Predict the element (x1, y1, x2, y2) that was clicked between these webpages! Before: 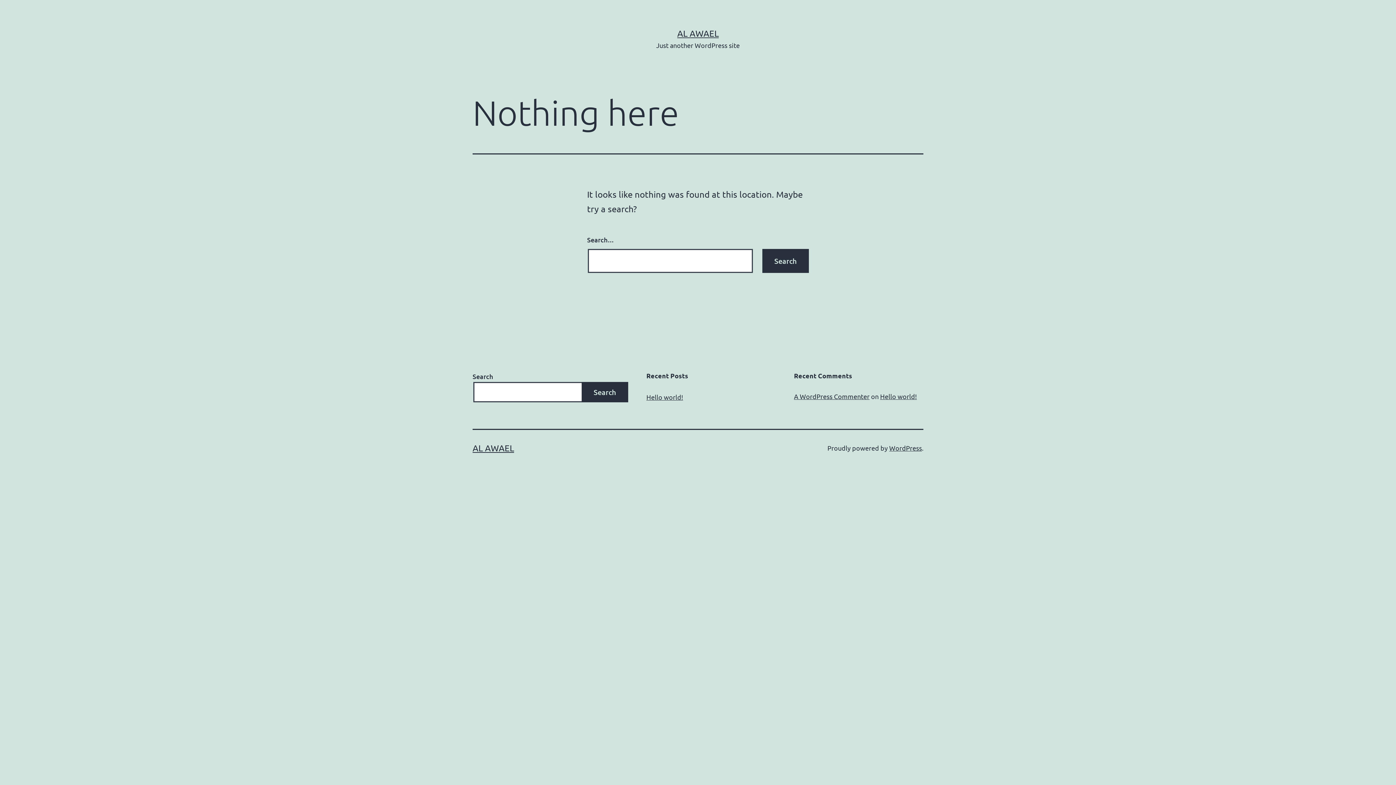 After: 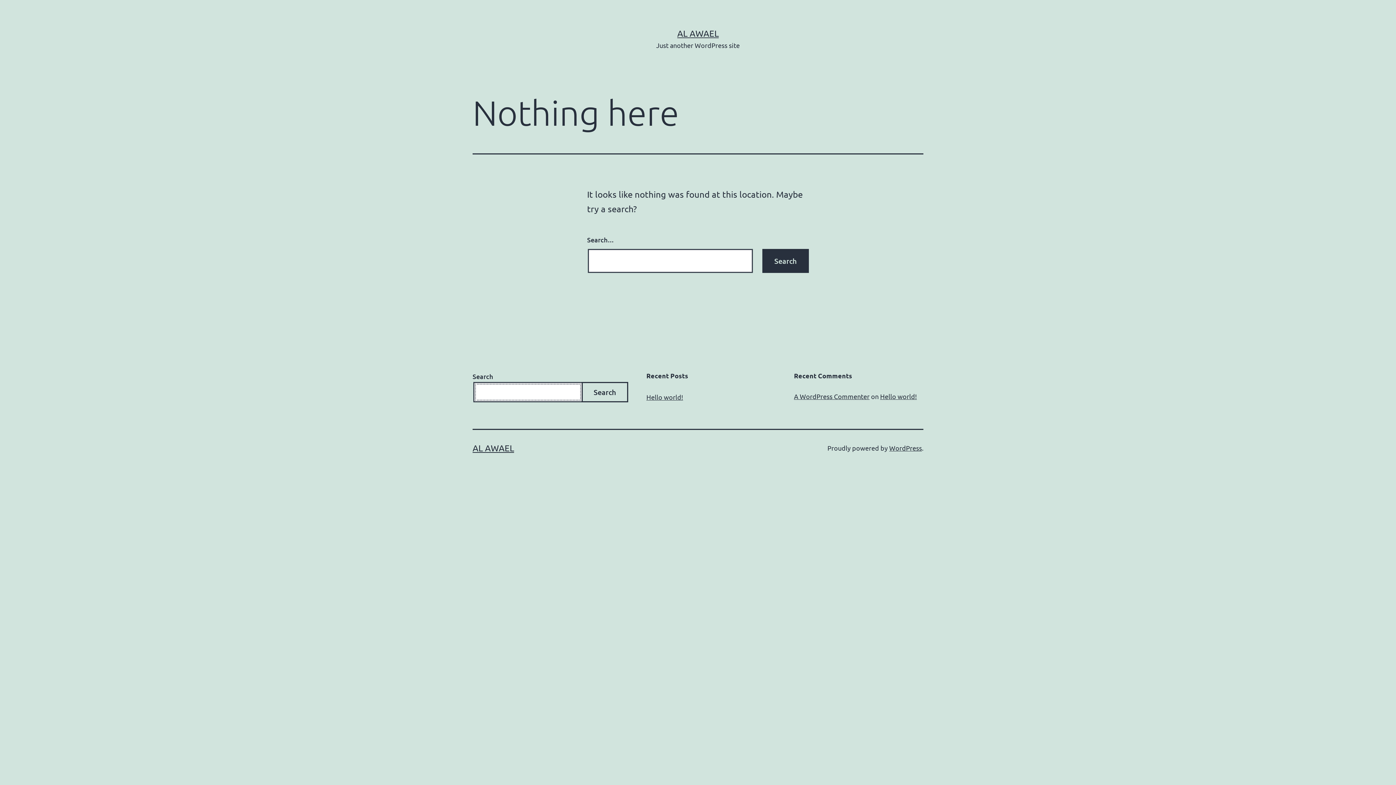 Action: label: Search bbox: (581, 382, 628, 402)